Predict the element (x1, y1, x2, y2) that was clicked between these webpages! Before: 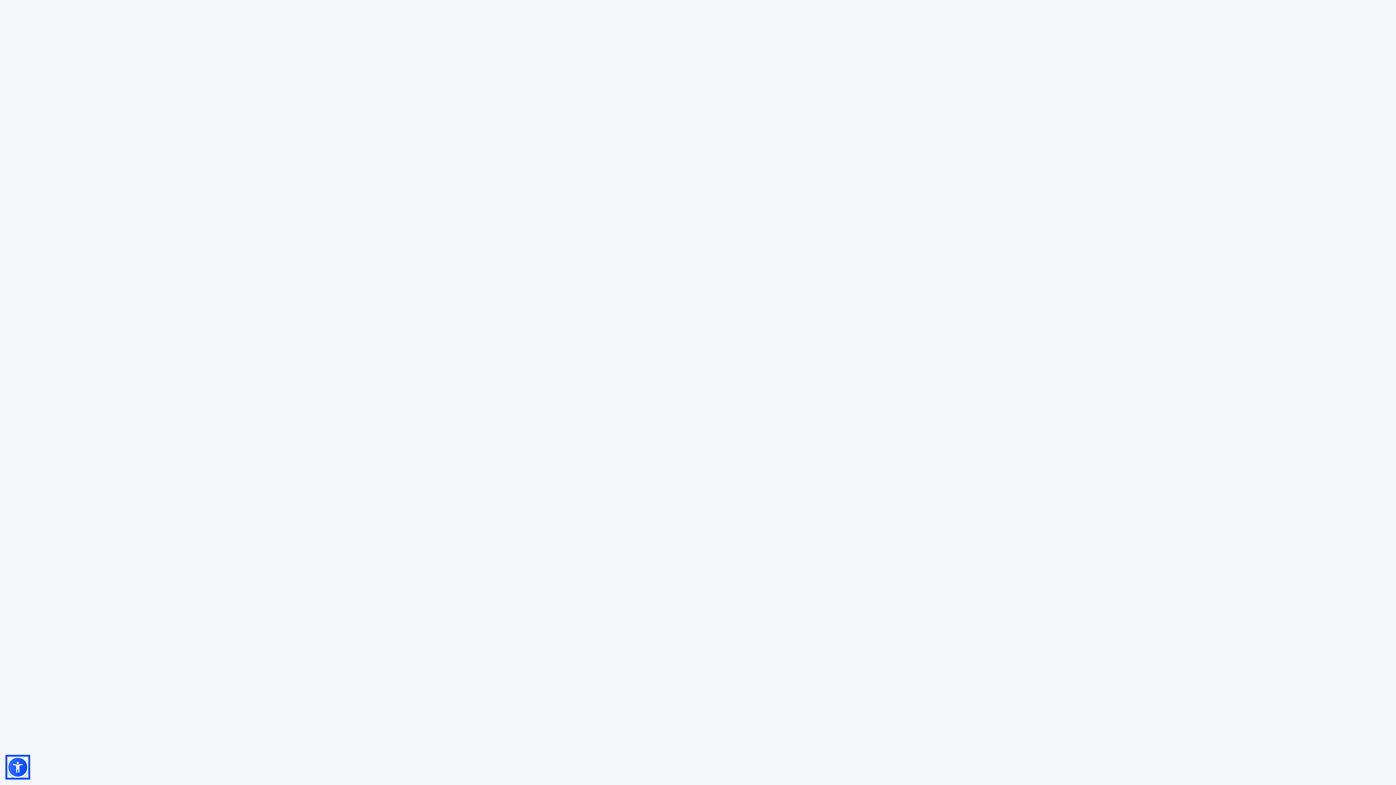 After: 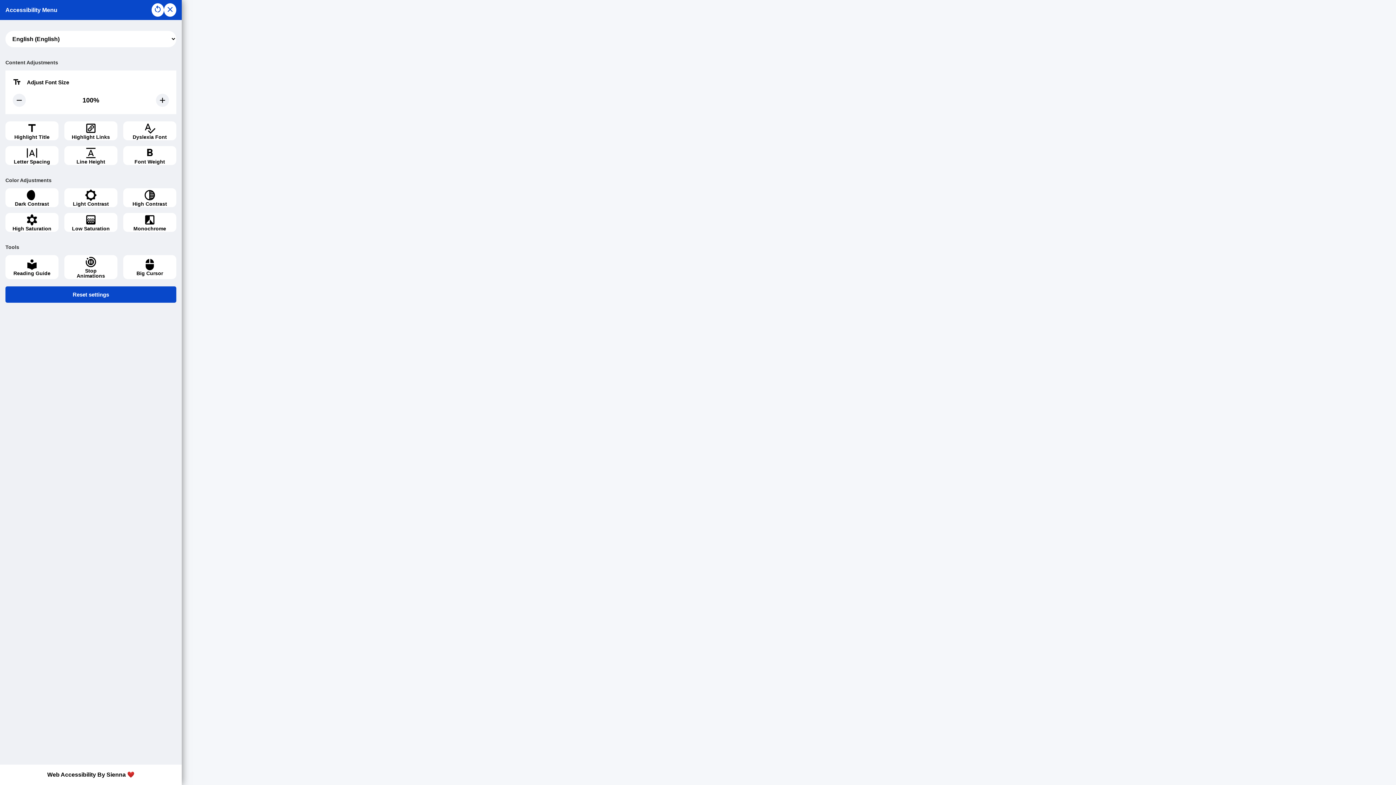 Action: bbox: (7, 757, 28, 778)